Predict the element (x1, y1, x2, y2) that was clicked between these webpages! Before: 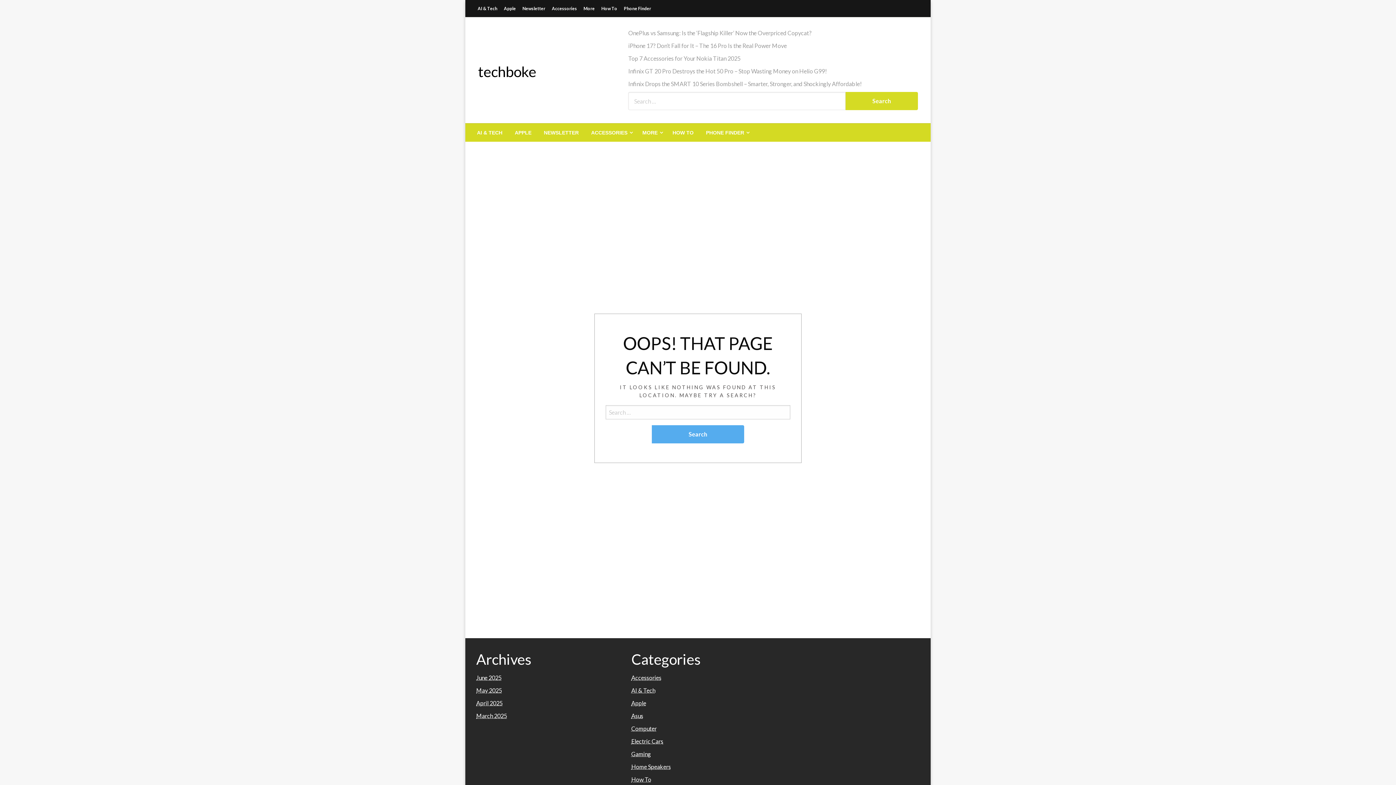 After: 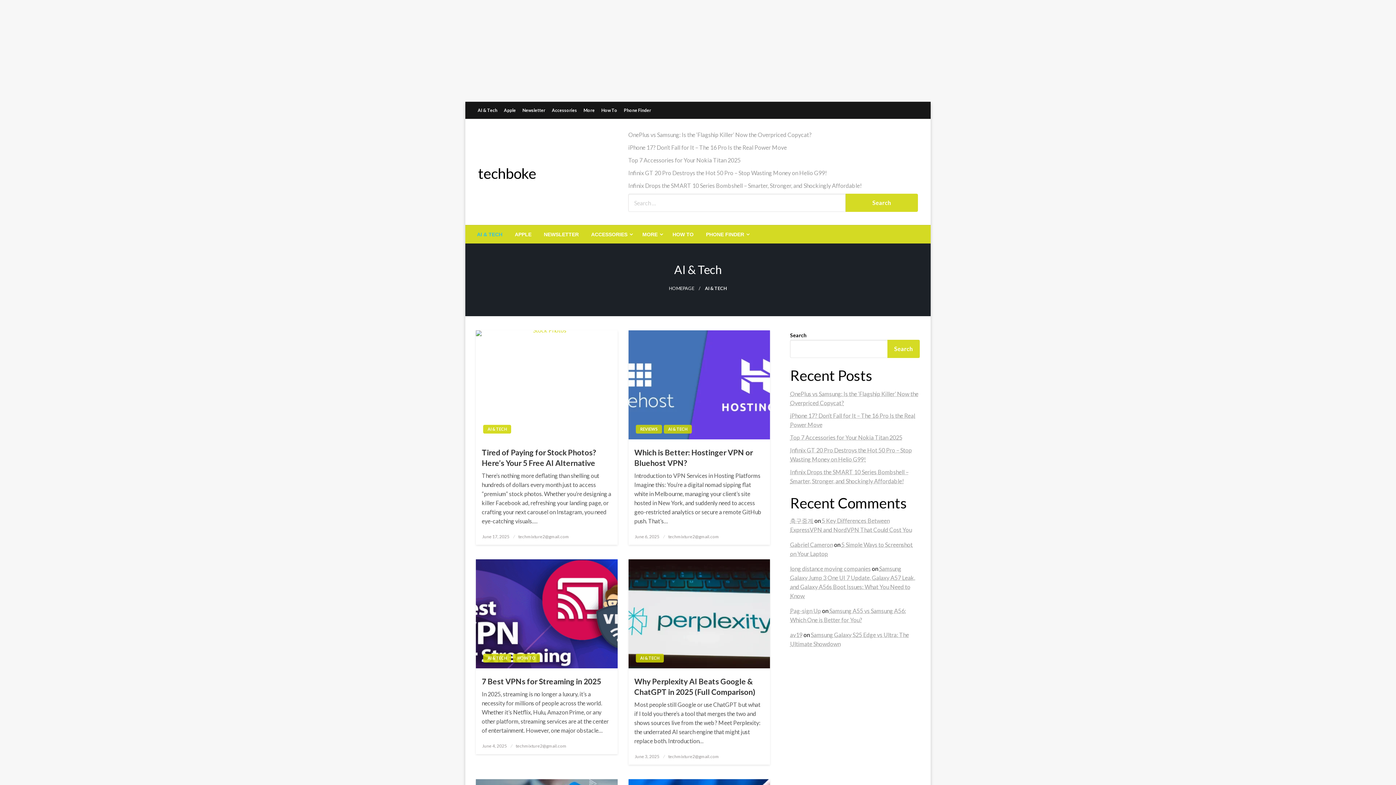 Action: bbox: (470, 123, 508, 141) label: AI & TECH